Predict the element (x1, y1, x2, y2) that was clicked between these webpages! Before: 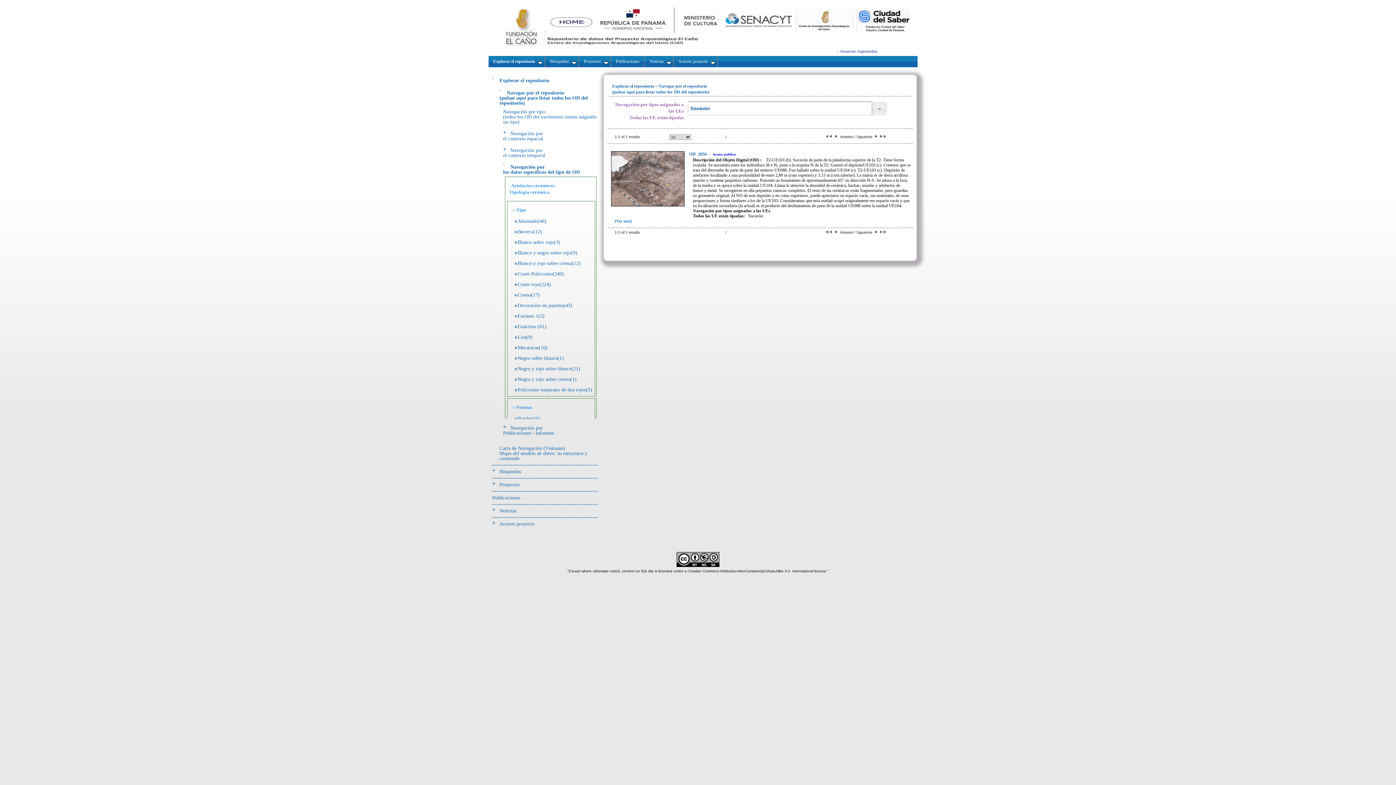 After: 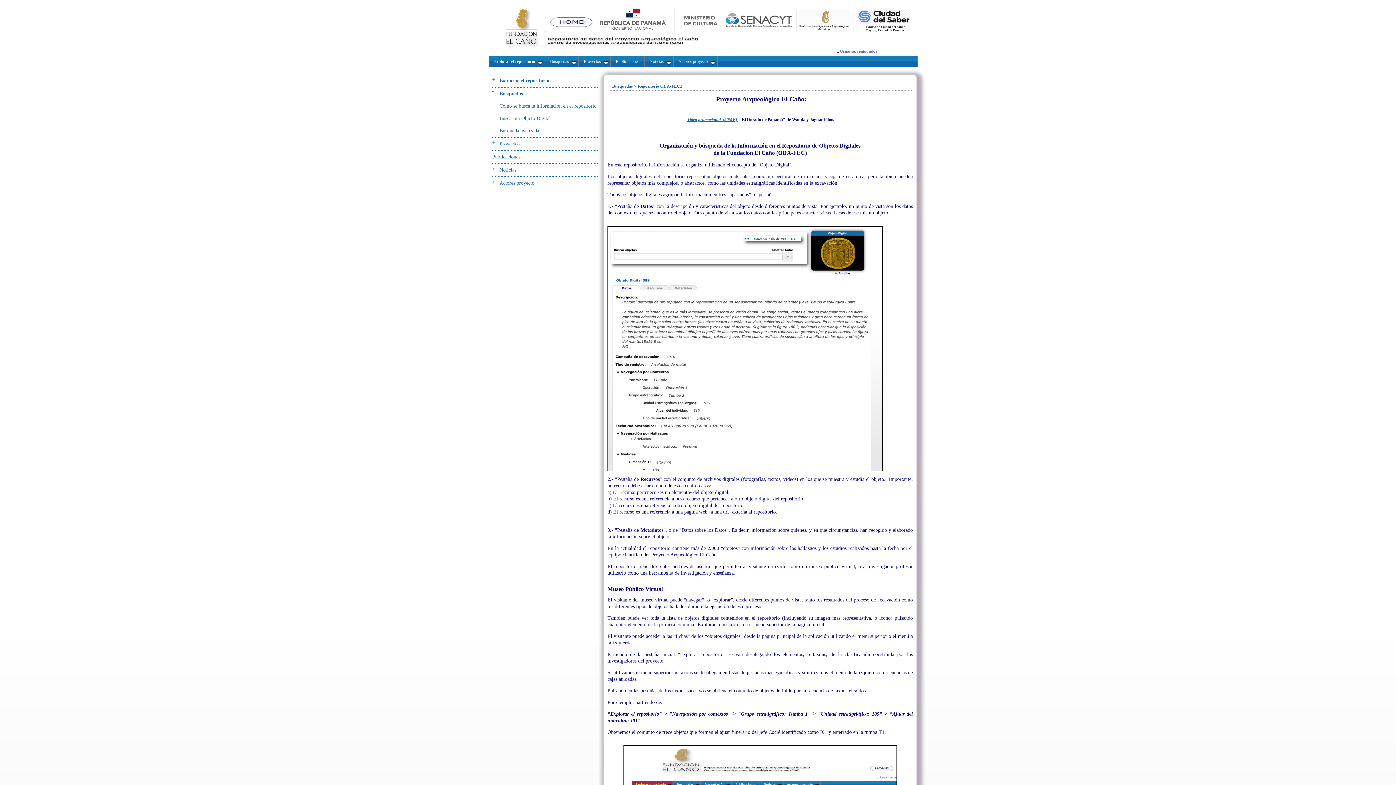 Action: label:  Búsquedas  bbox: (545, 56, 579, 67)